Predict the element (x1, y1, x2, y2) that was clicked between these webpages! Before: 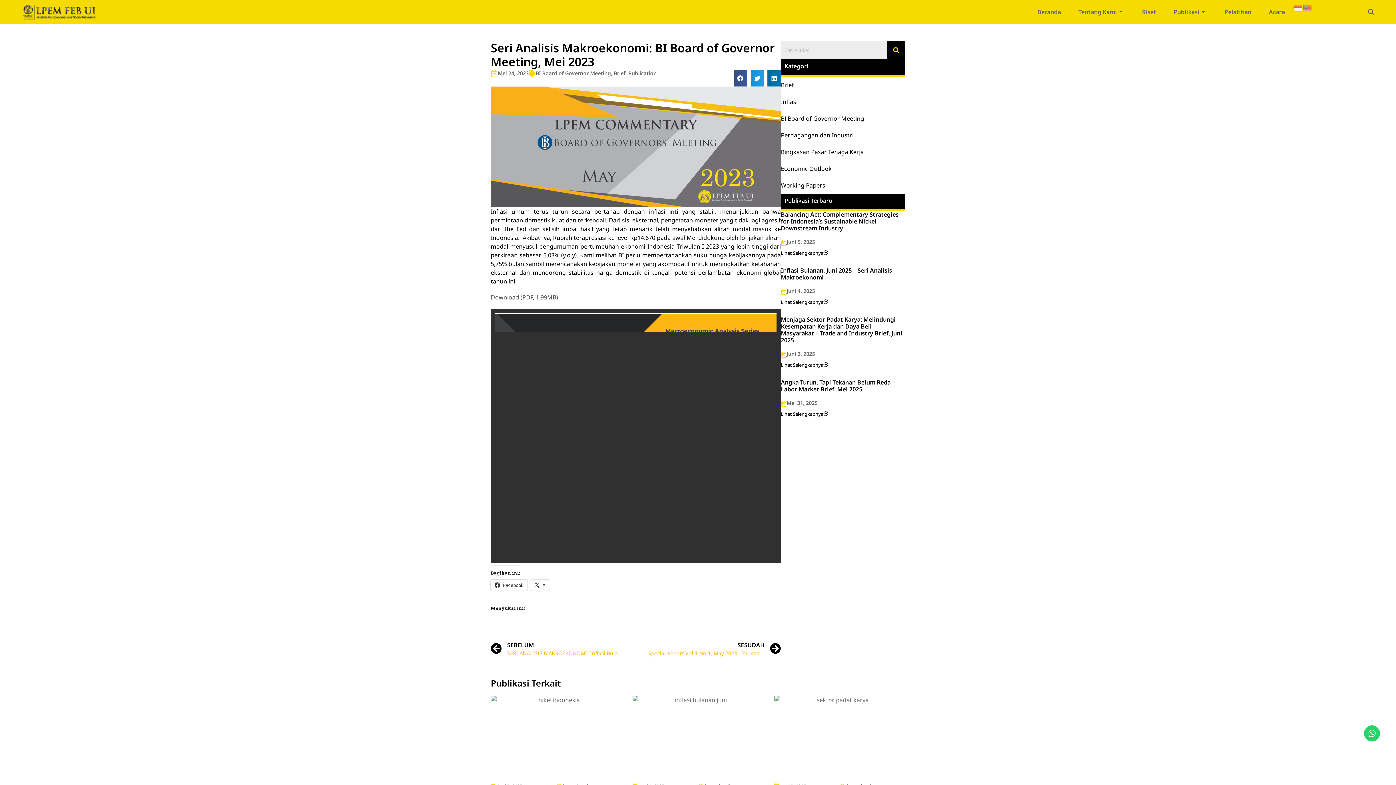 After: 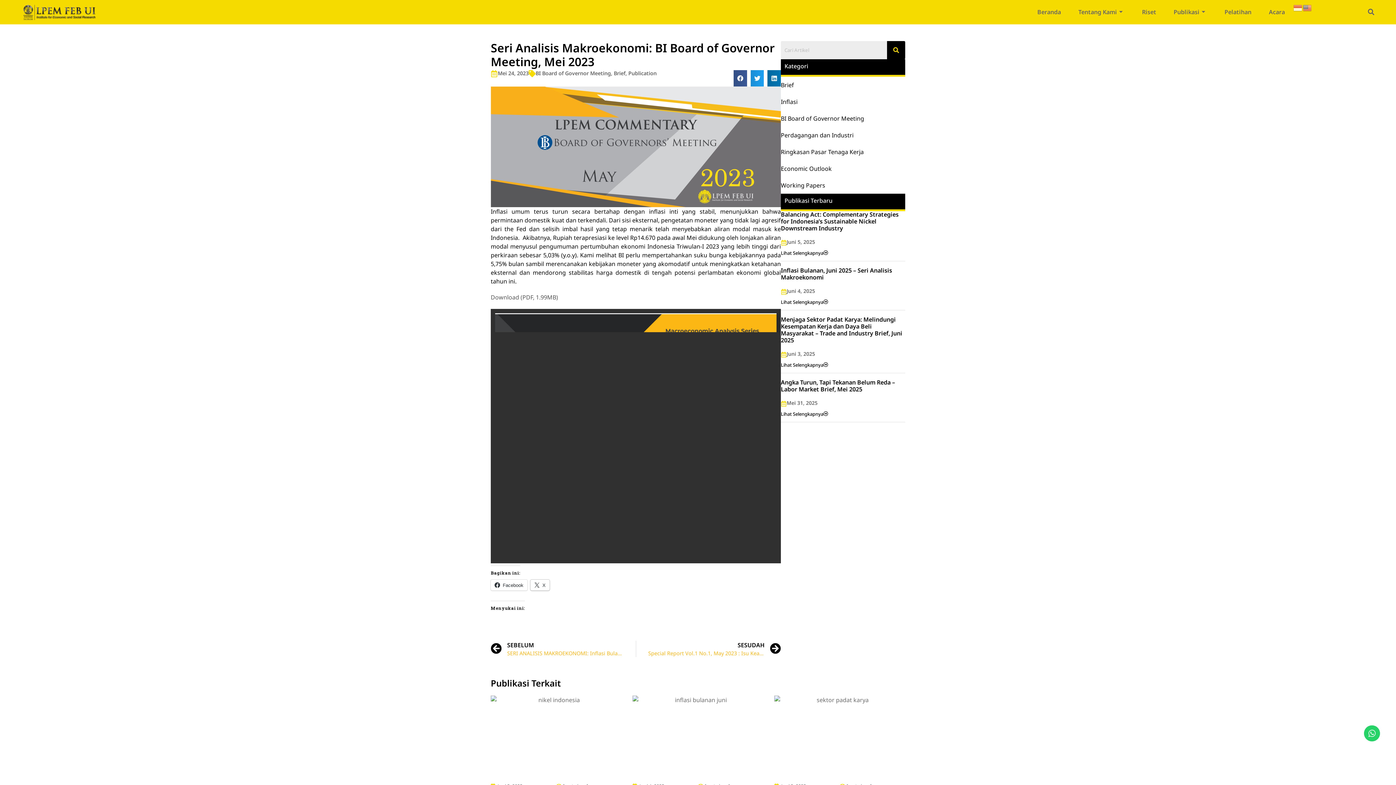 Action: bbox: (530, 579, 549, 590) label: X